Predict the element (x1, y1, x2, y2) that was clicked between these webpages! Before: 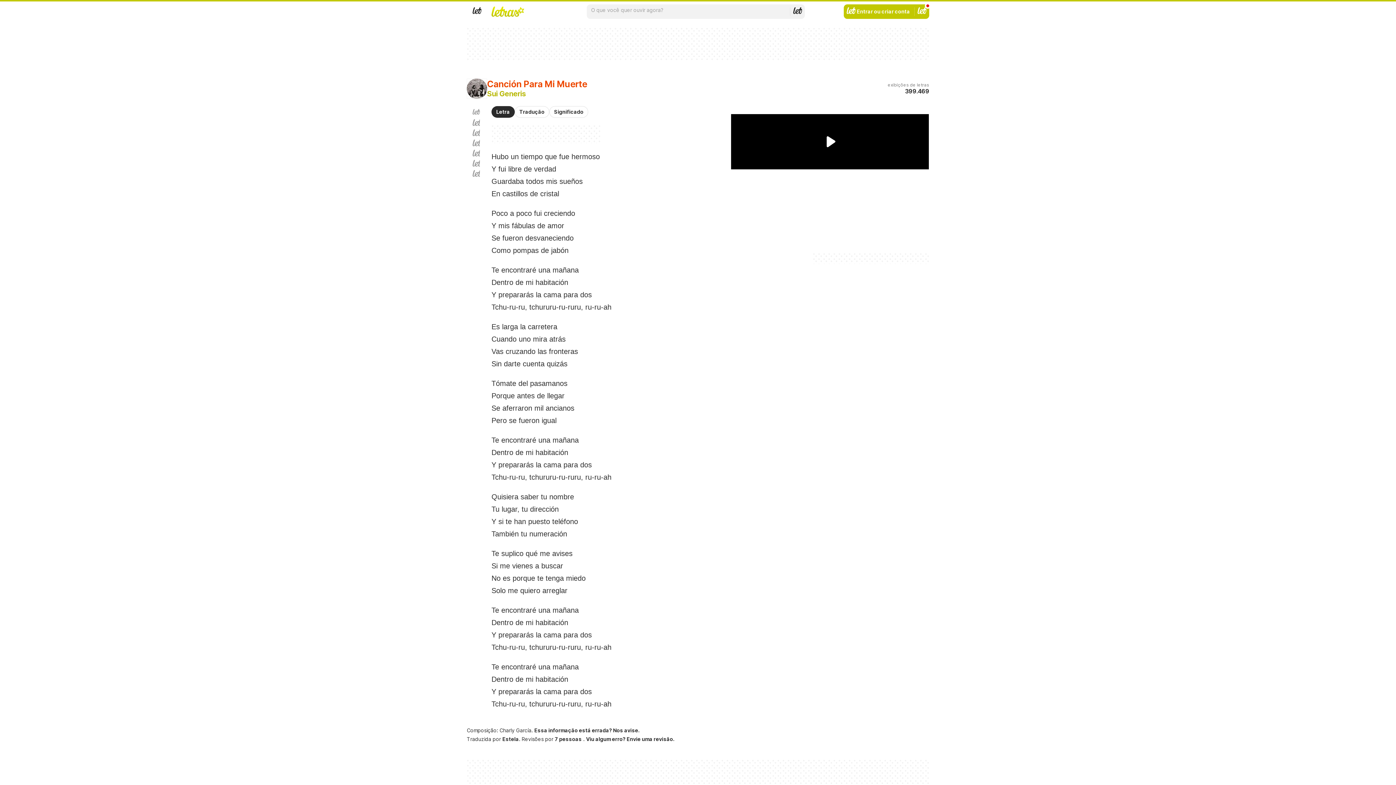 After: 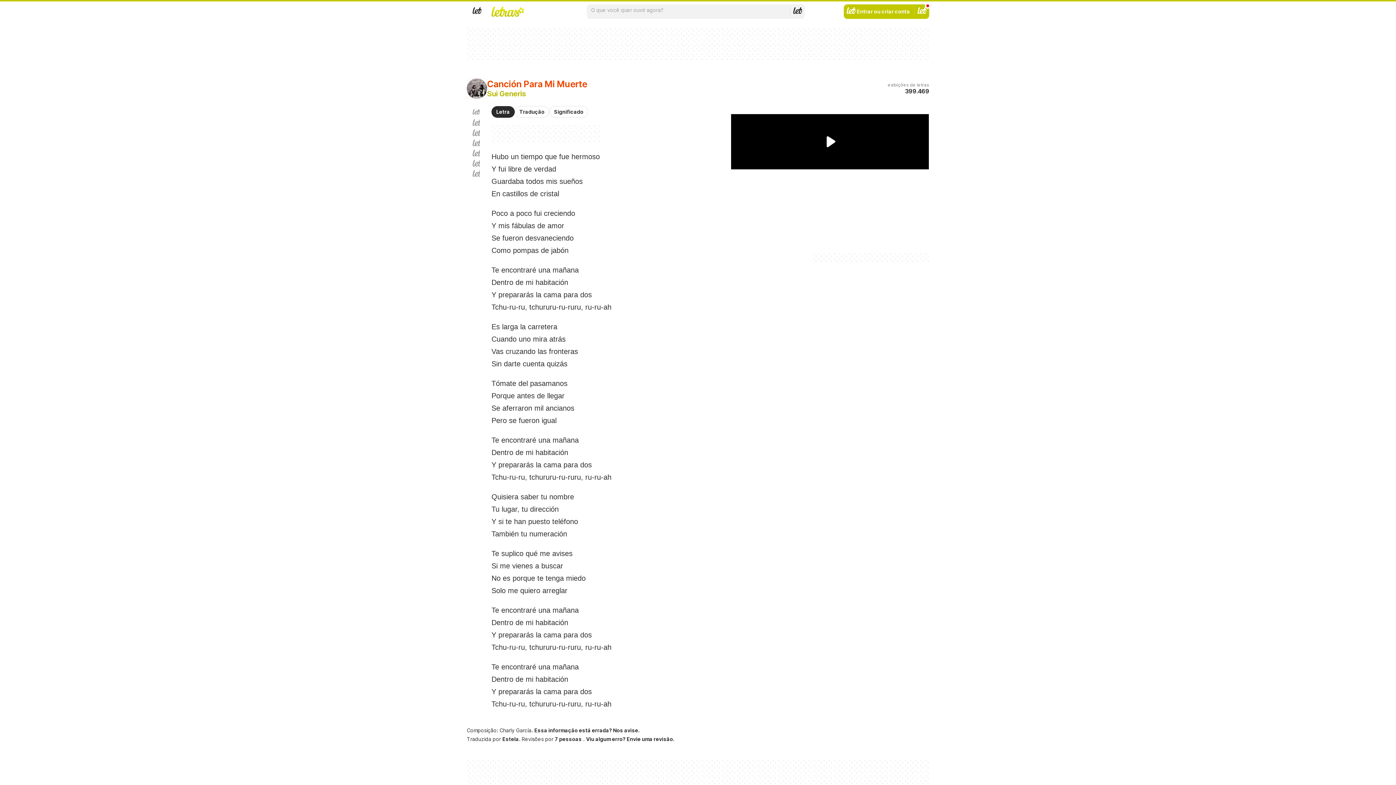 Action: label: Letra bbox: (491, 106, 514, 117)